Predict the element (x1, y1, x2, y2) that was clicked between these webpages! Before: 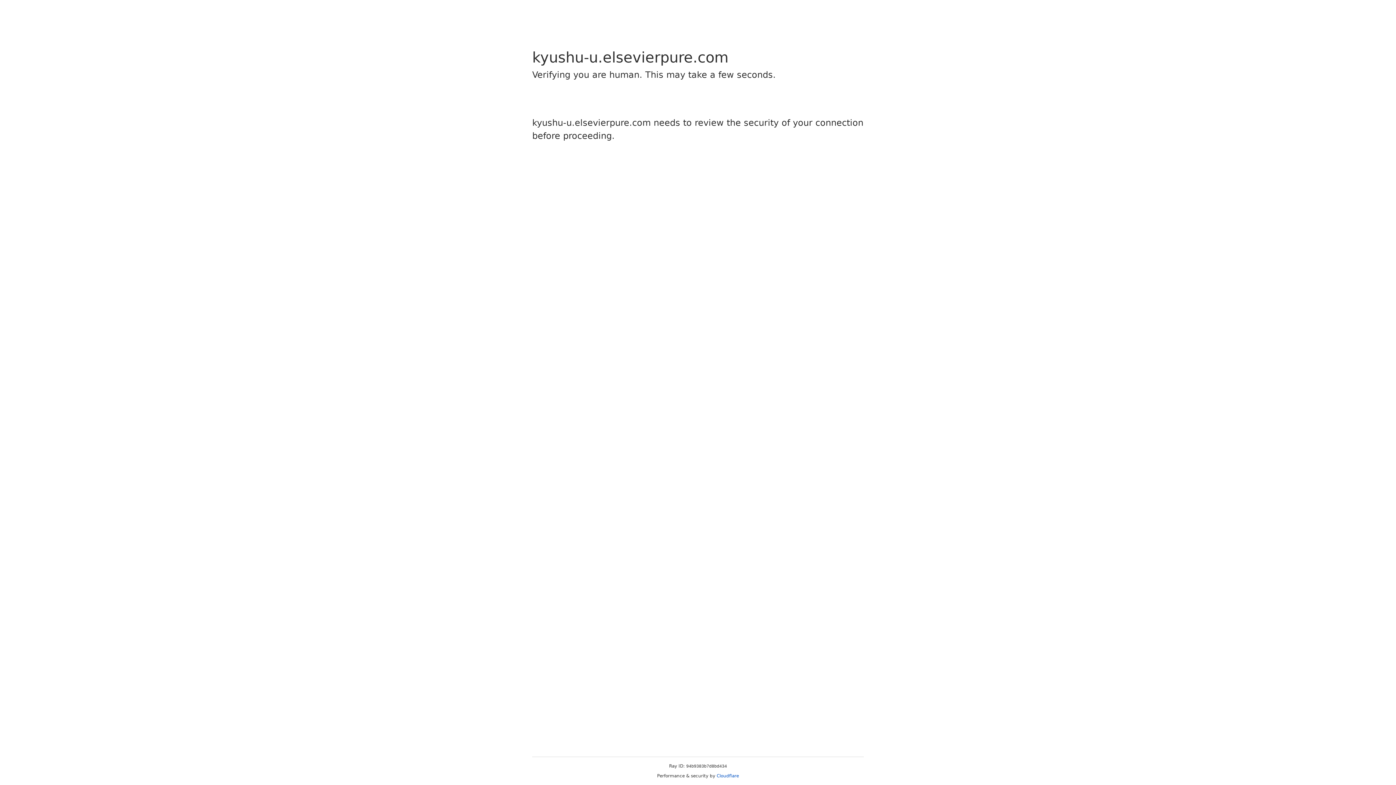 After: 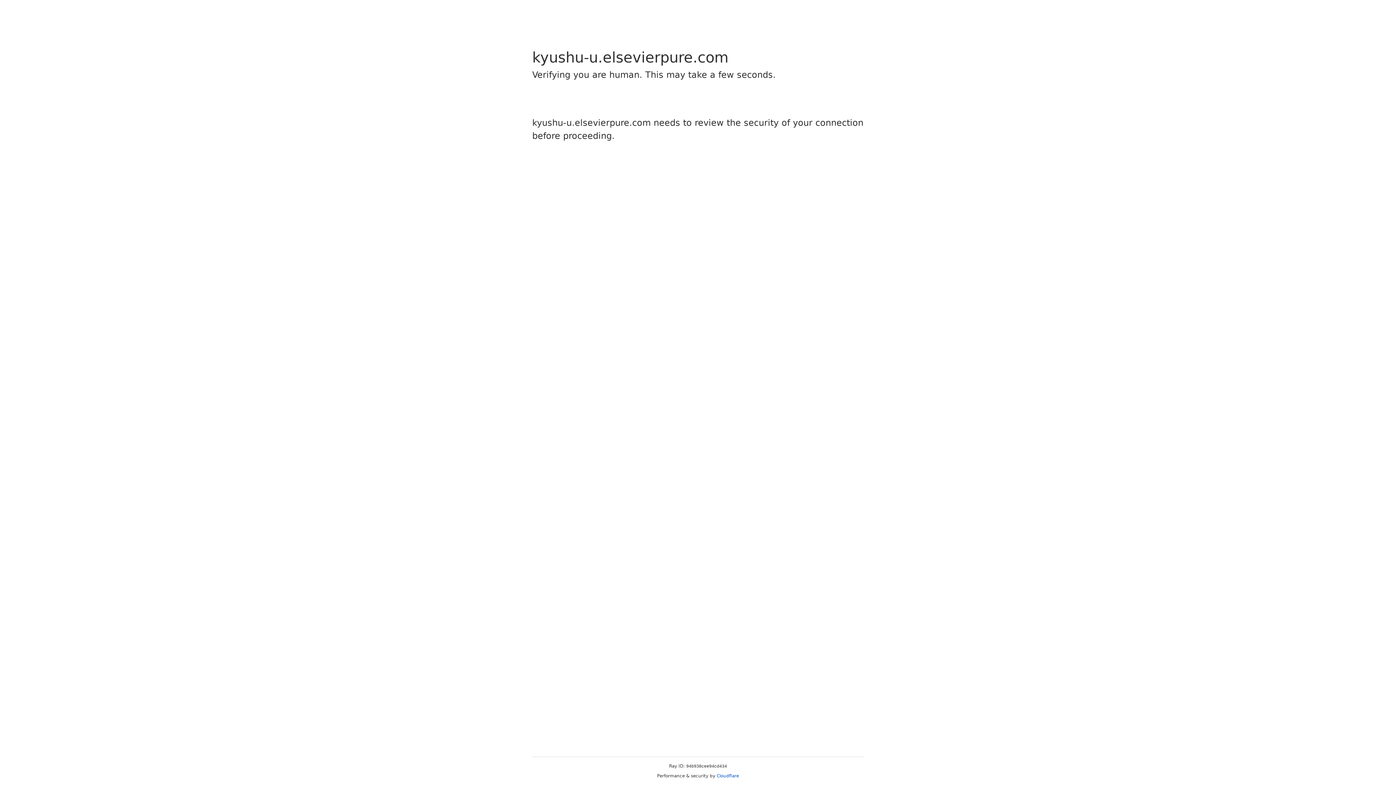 Action: label: Cloudflare bbox: (716, 773, 739, 778)